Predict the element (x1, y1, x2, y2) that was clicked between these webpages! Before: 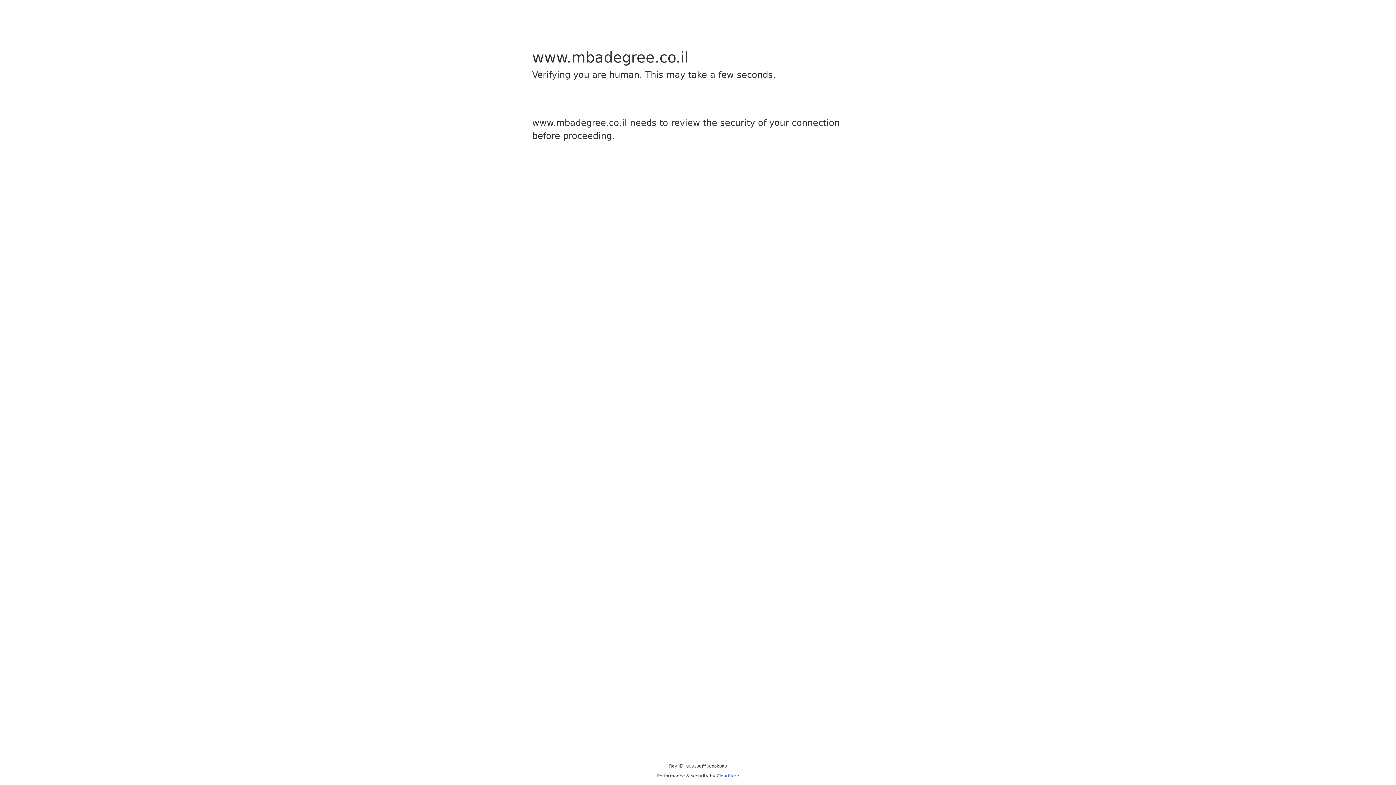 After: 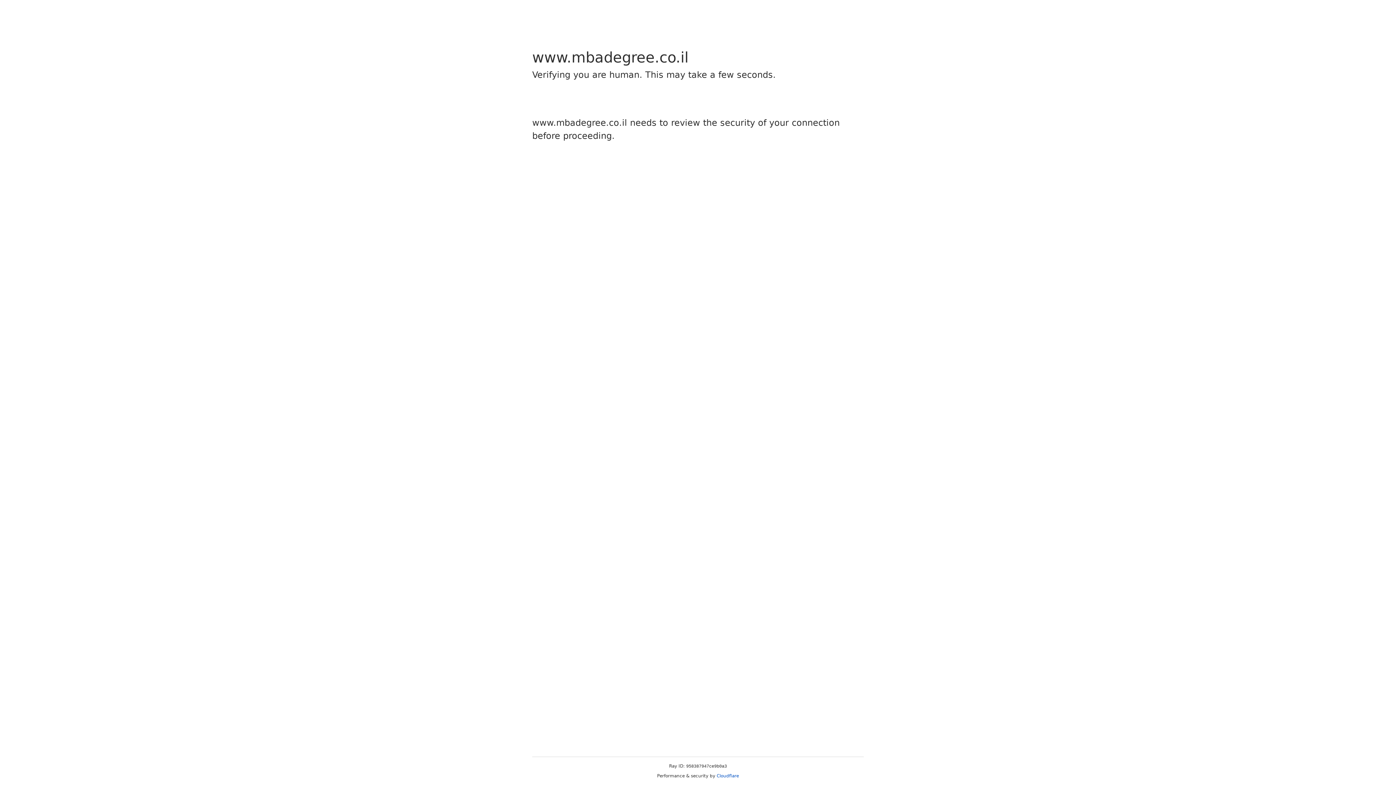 Action: bbox: (716, 773, 739, 778) label: Cloudflare